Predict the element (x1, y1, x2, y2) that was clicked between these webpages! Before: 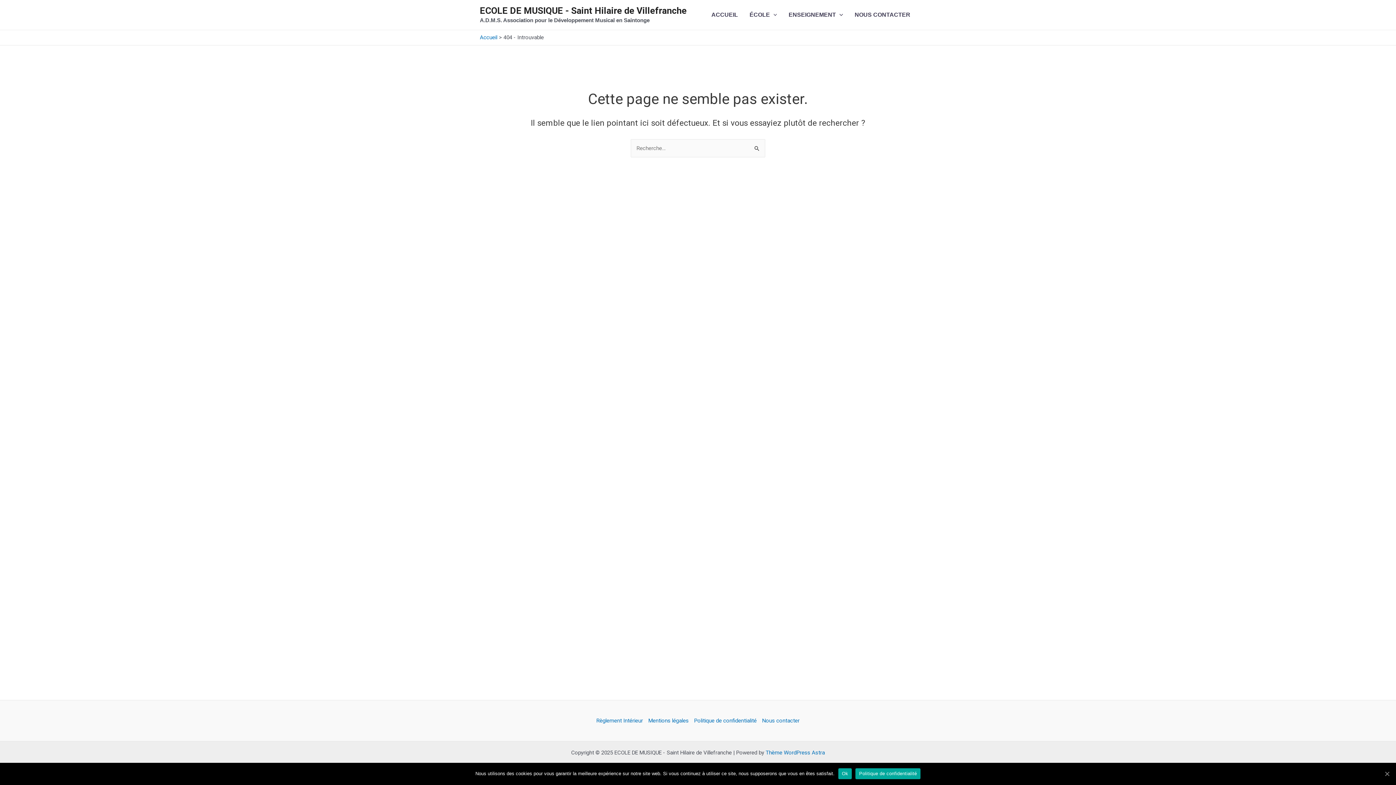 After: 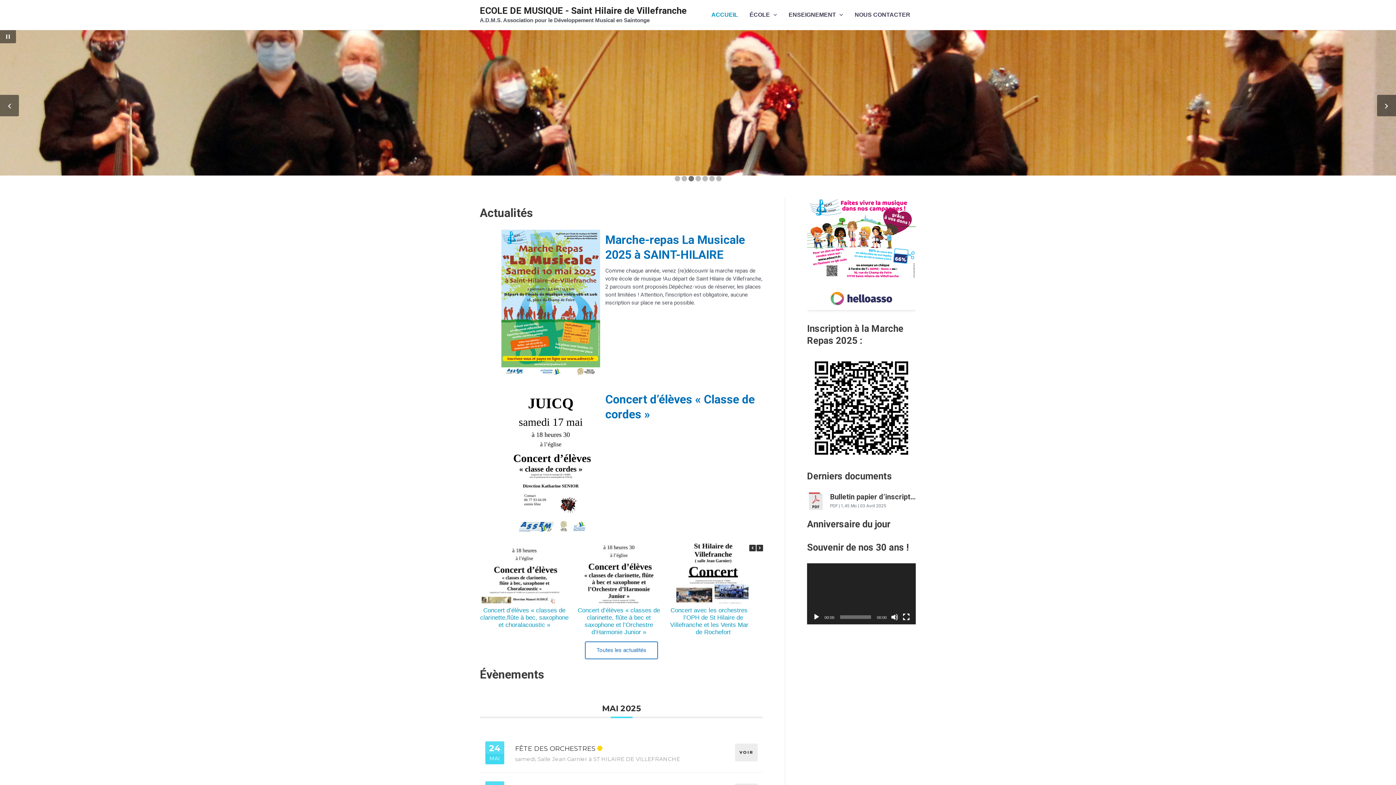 Action: bbox: (705, 0, 743, 29) label: ACCUEIL